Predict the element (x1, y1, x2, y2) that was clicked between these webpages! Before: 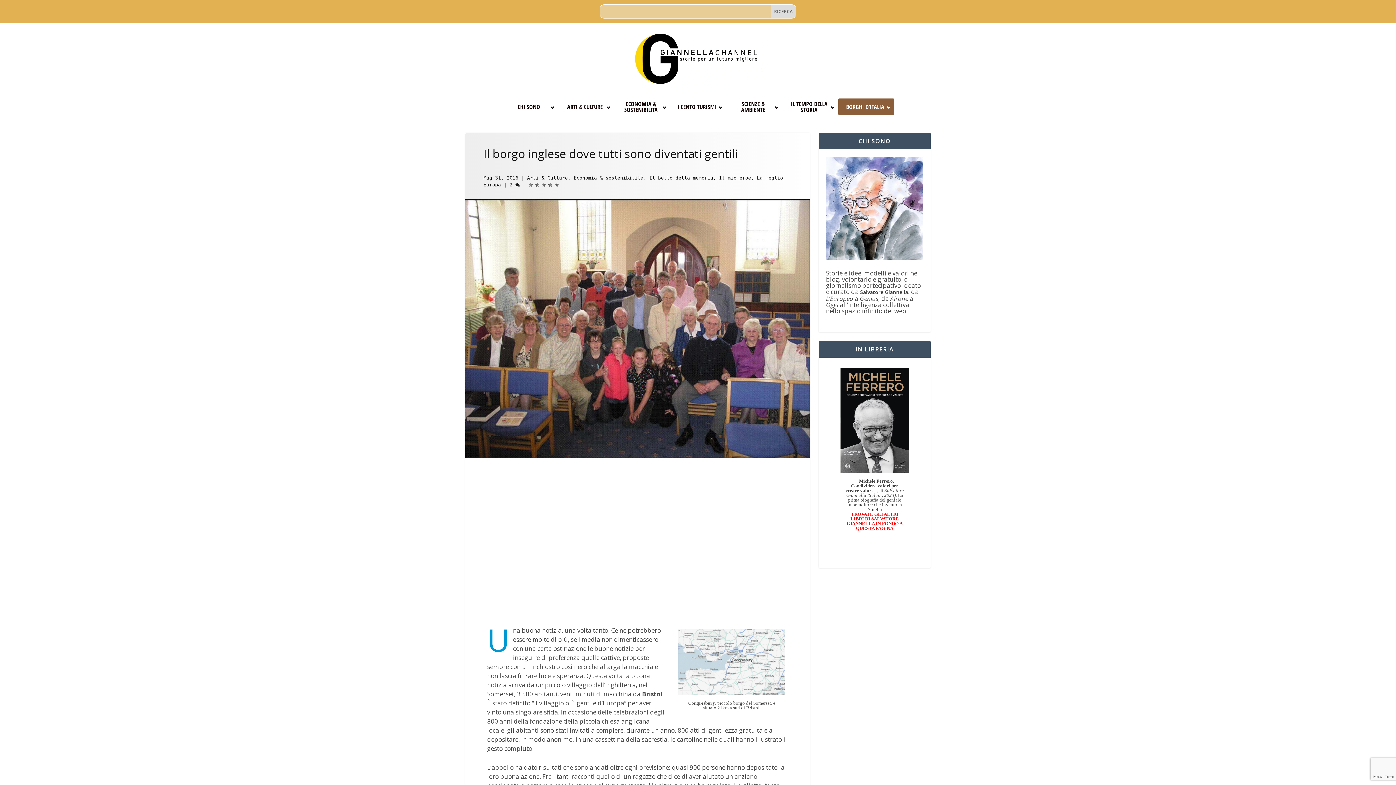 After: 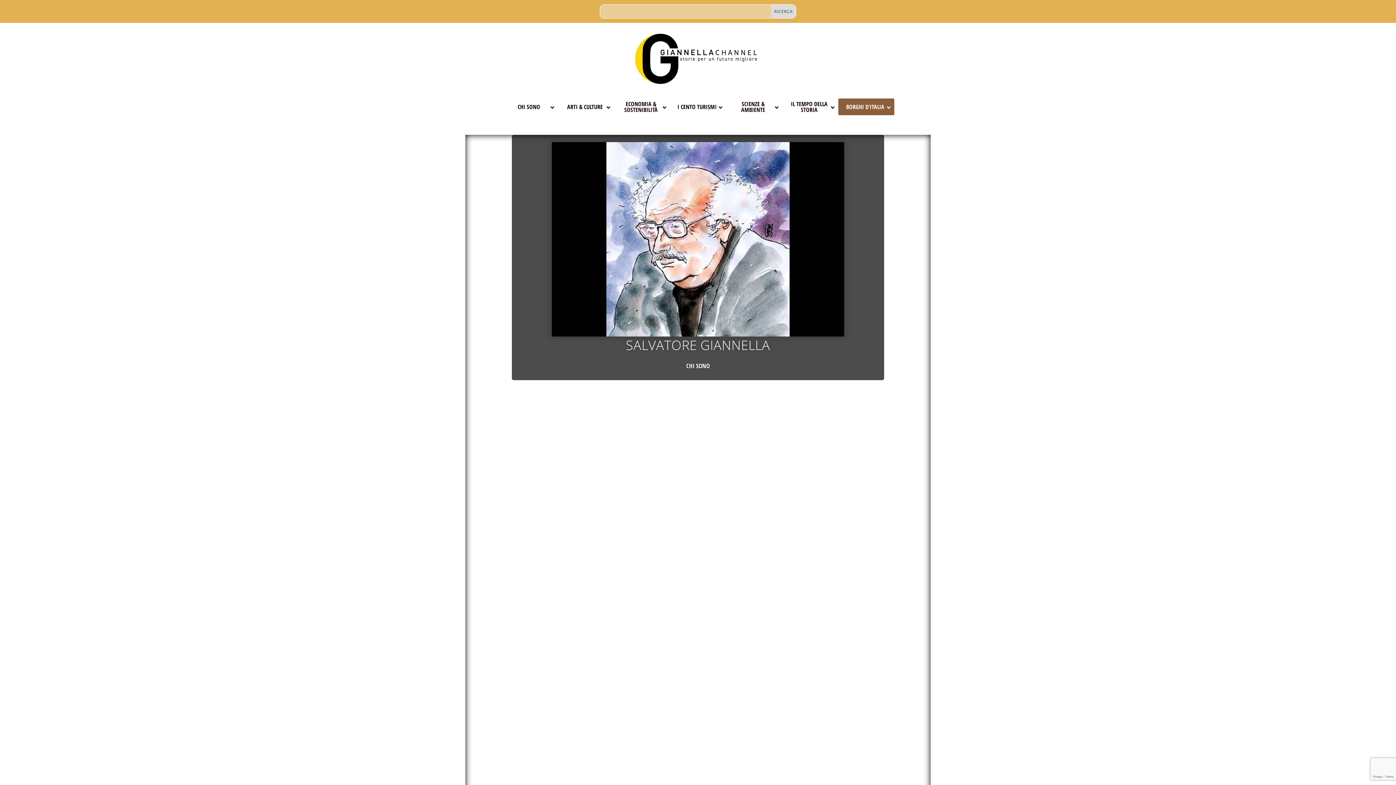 Action: bbox: (860, 288, 908, 295) label: Salvatore Giannella